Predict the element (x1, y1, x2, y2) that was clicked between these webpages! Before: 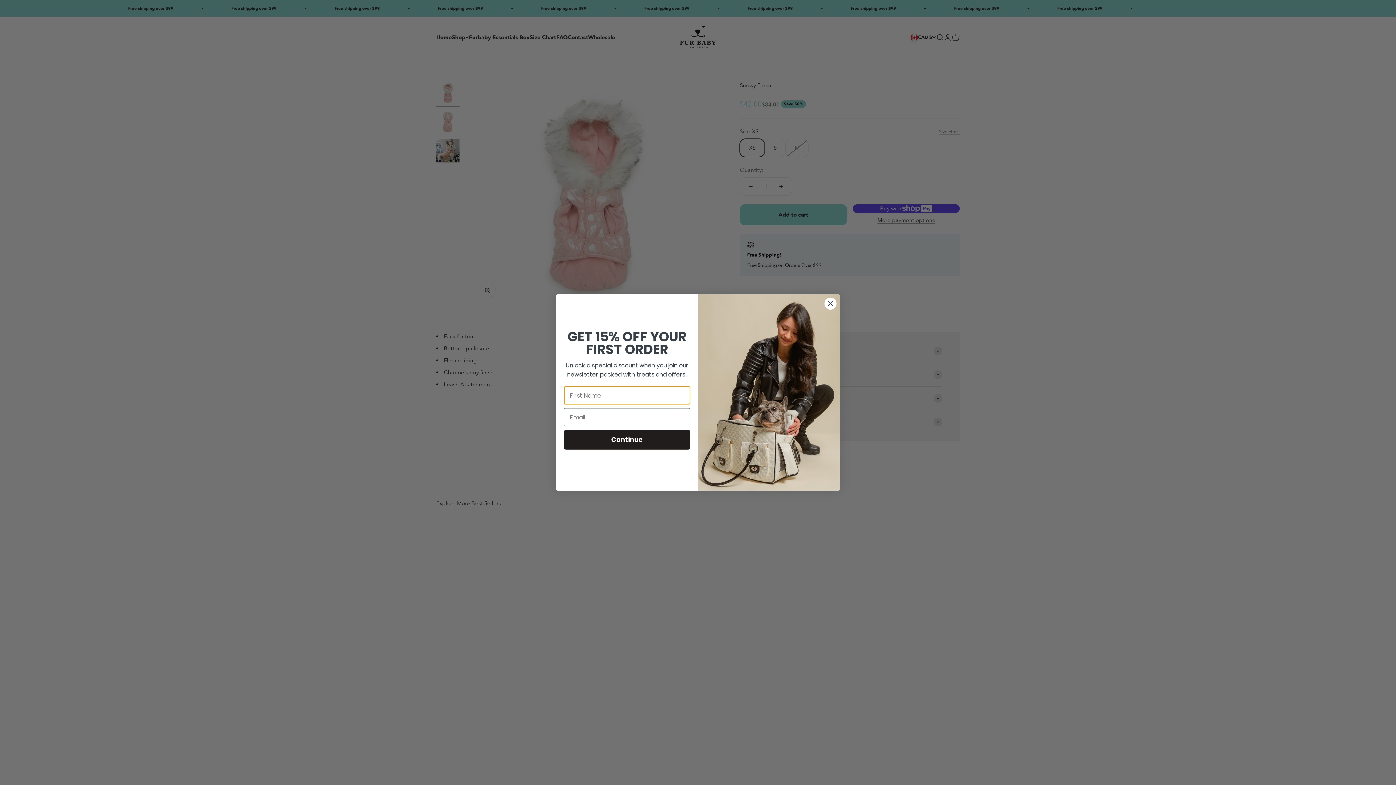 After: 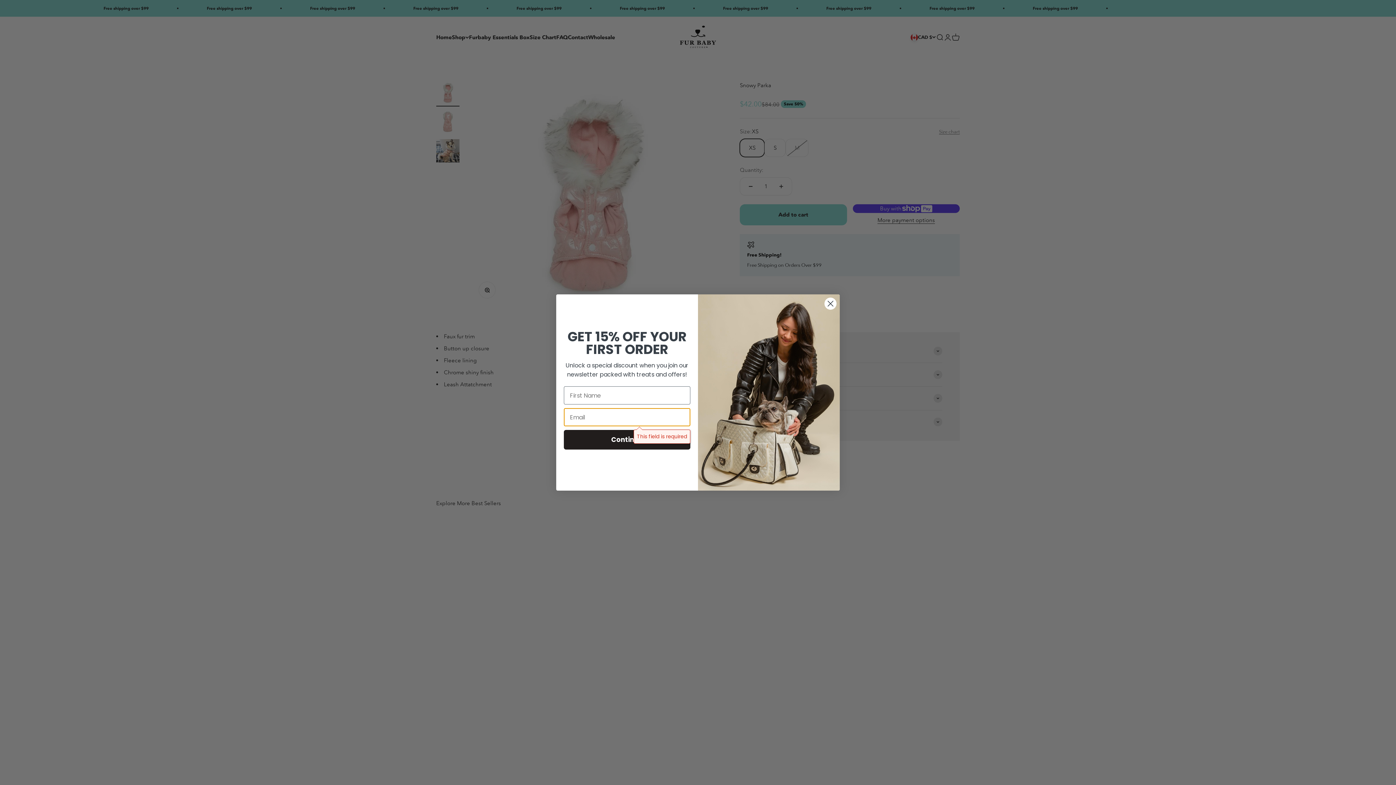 Action: bbox: (564, 430, 690, 449) label: Continue